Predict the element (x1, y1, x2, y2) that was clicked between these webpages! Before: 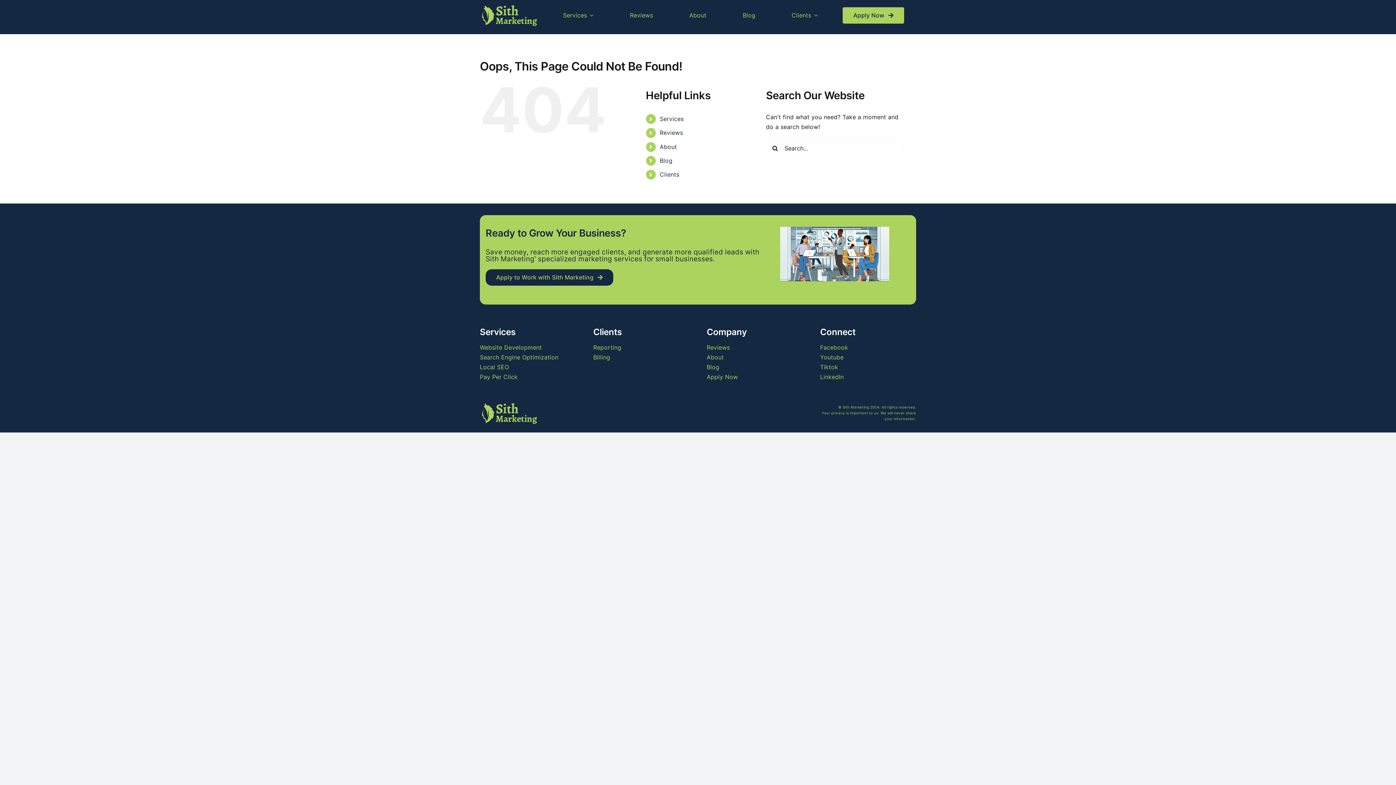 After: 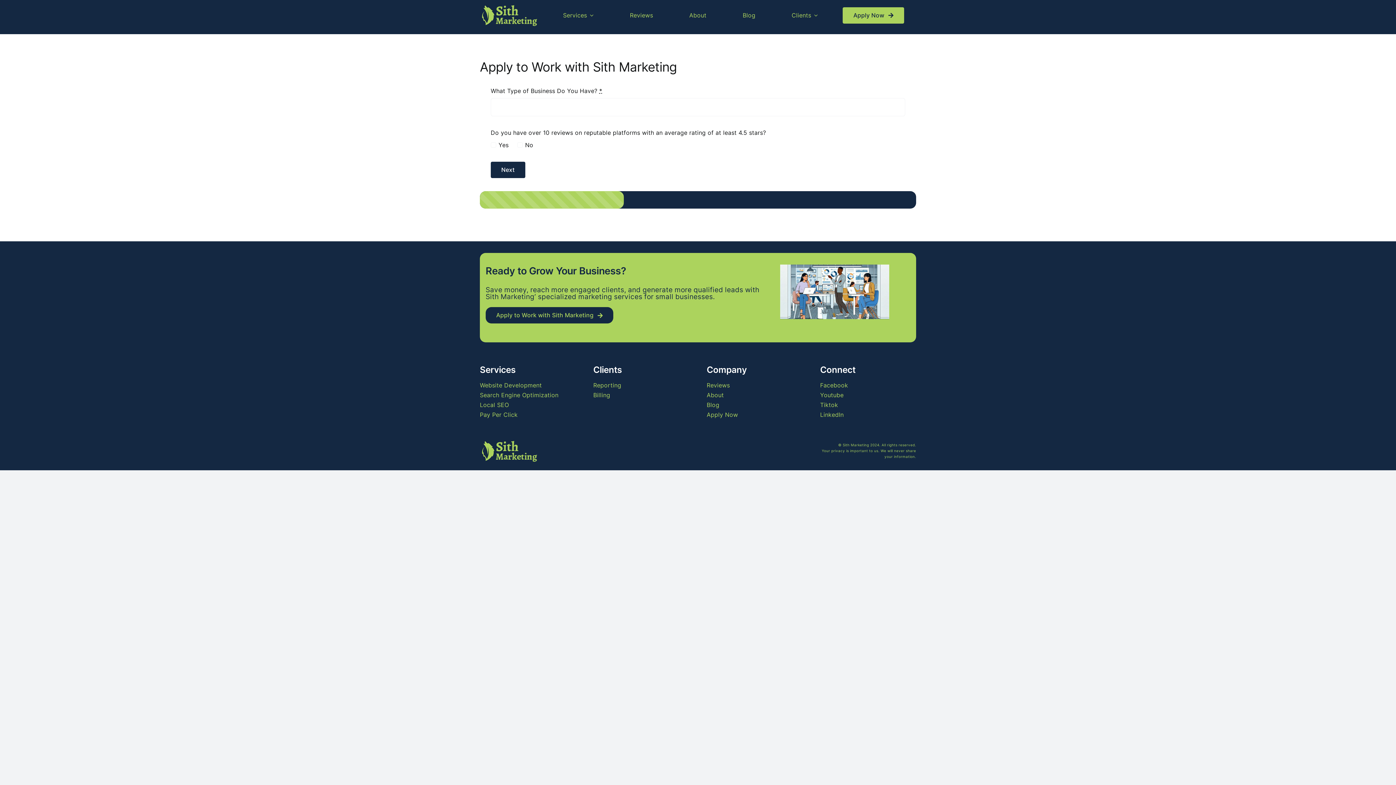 Action: label: Apply Now bbox: (843, 7, 904, 23)